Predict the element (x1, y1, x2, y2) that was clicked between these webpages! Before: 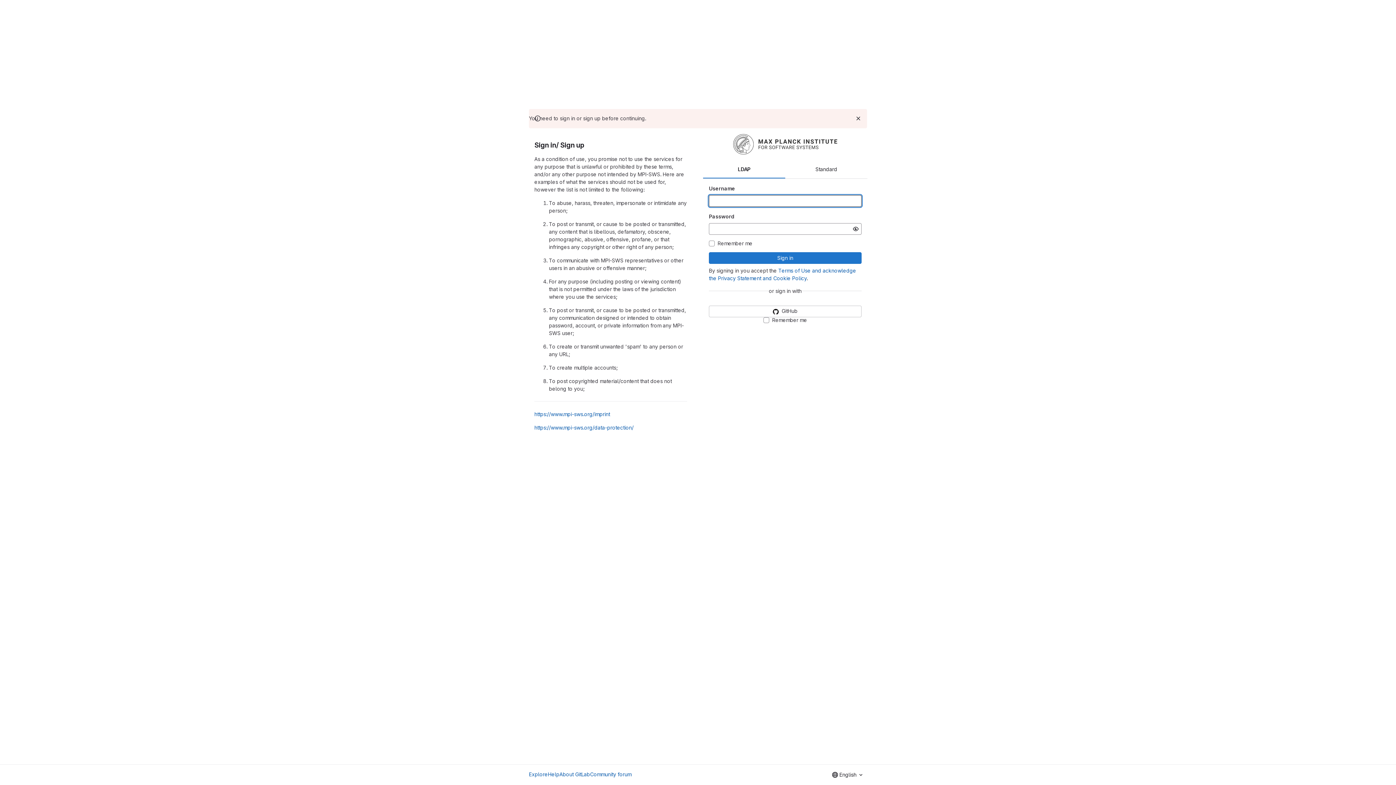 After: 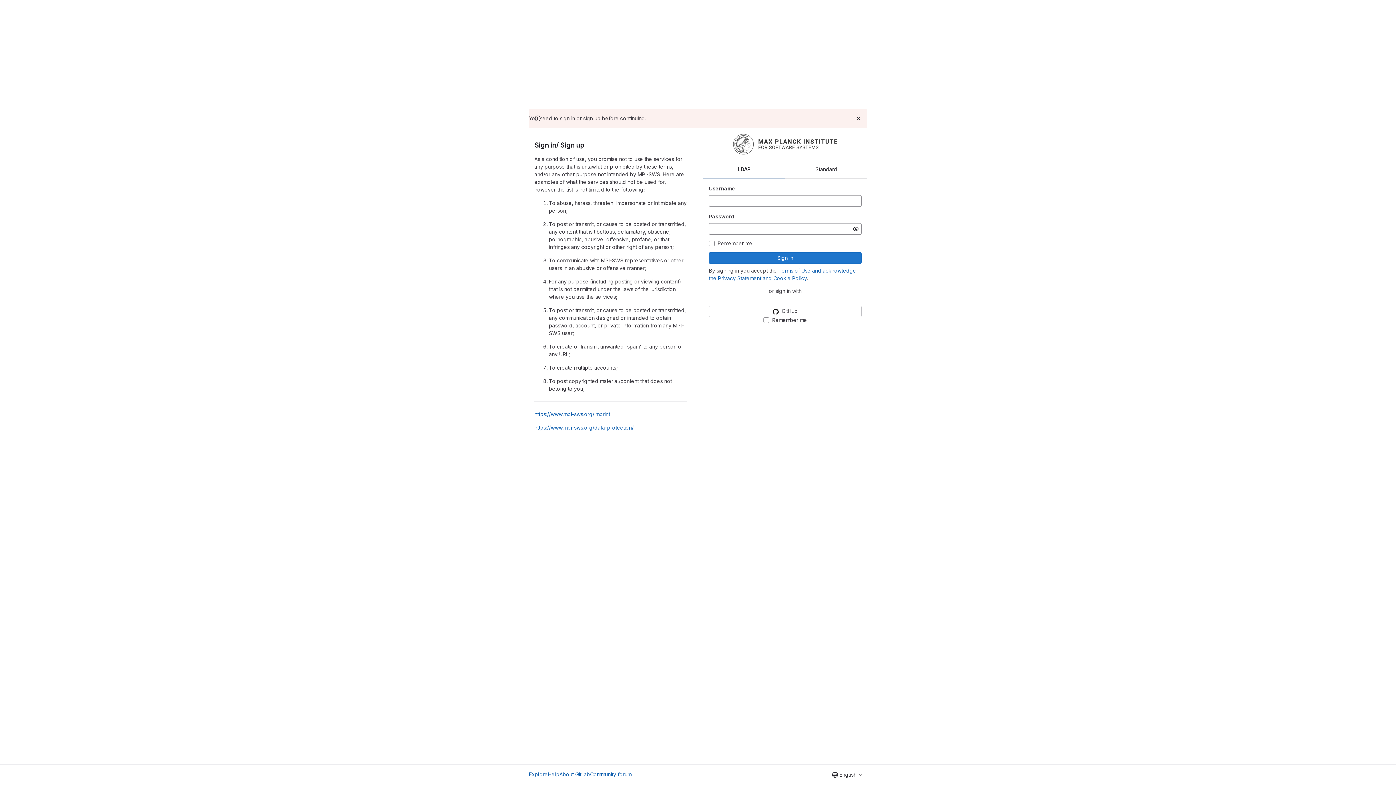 Action: bbox: (590, 770, 631, 778) label: Community forum